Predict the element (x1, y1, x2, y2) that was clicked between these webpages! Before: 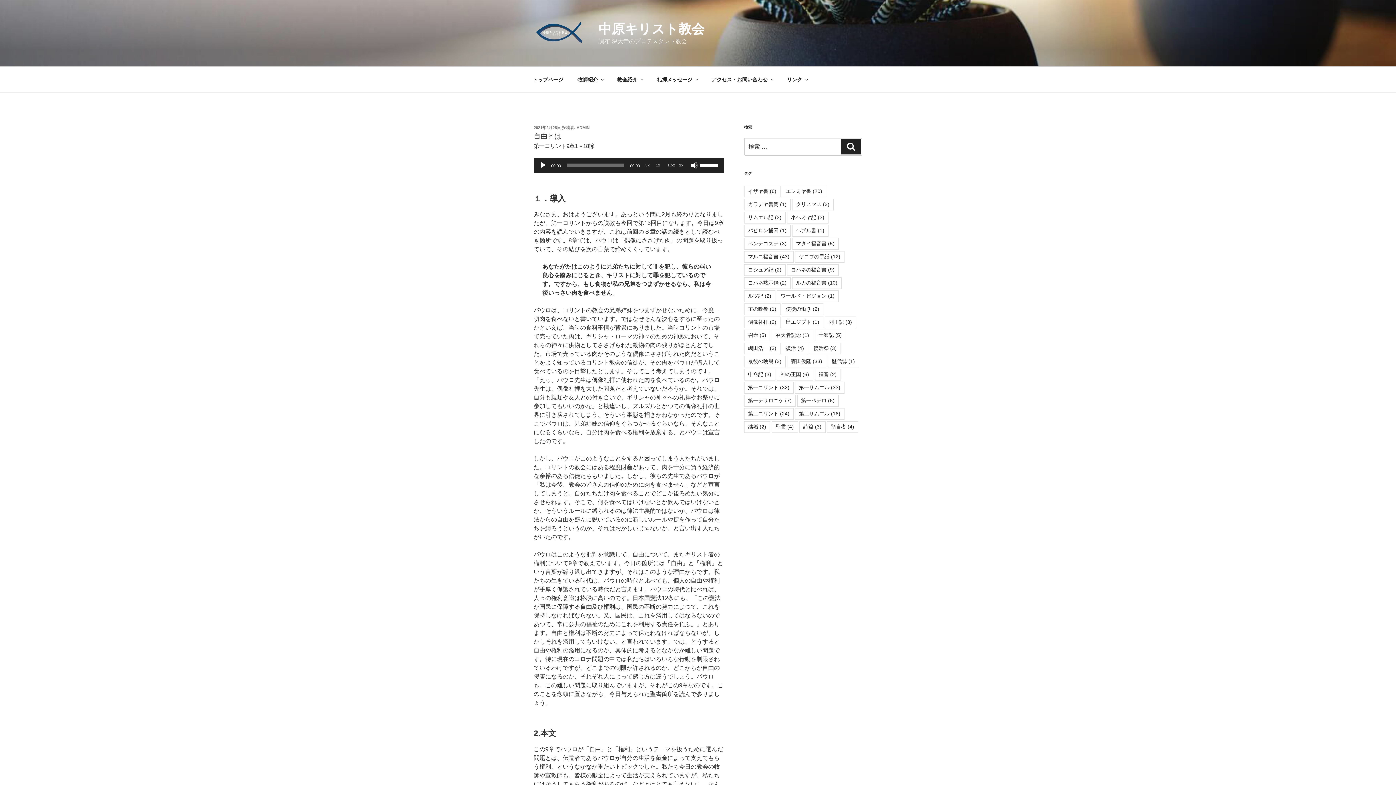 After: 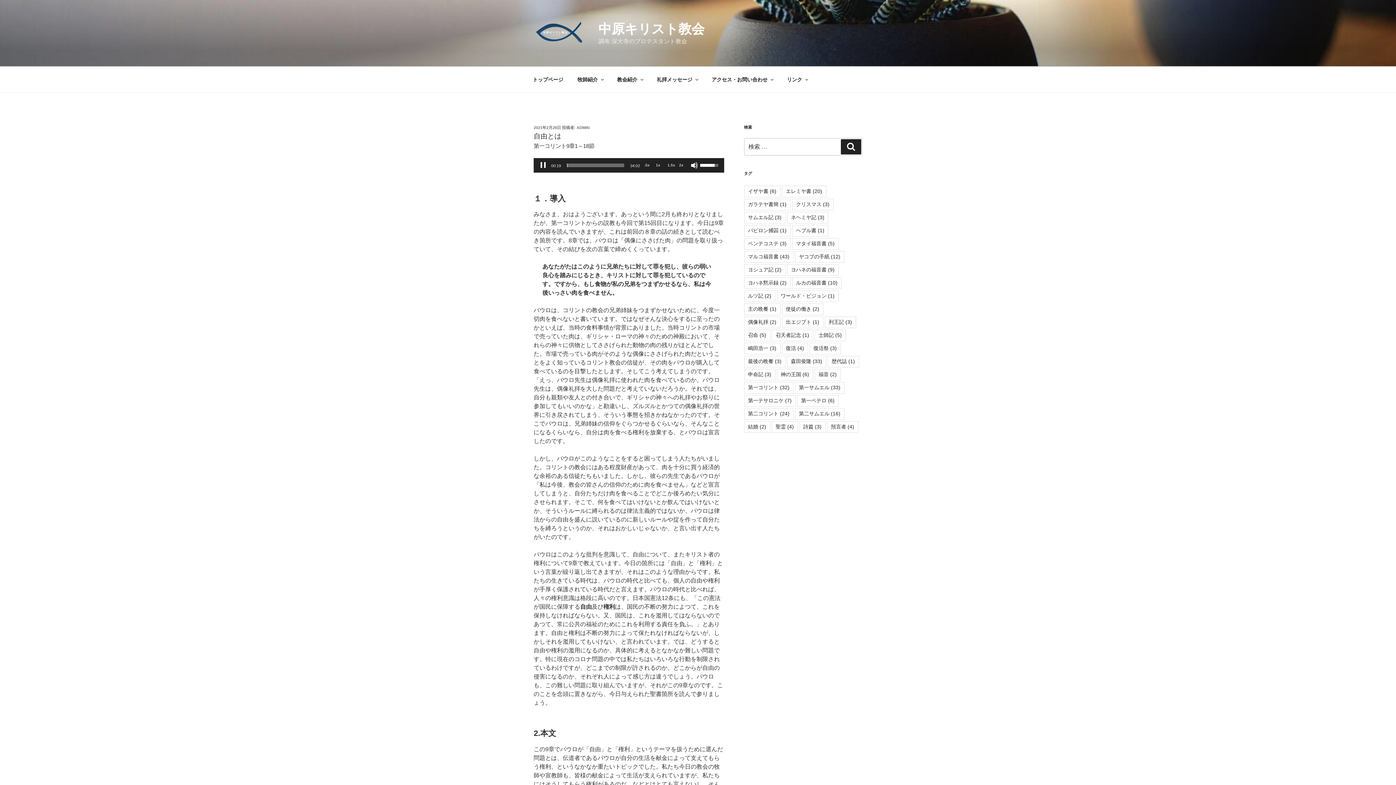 Action: bbox: (539, 161, 546, 168) label: 再生